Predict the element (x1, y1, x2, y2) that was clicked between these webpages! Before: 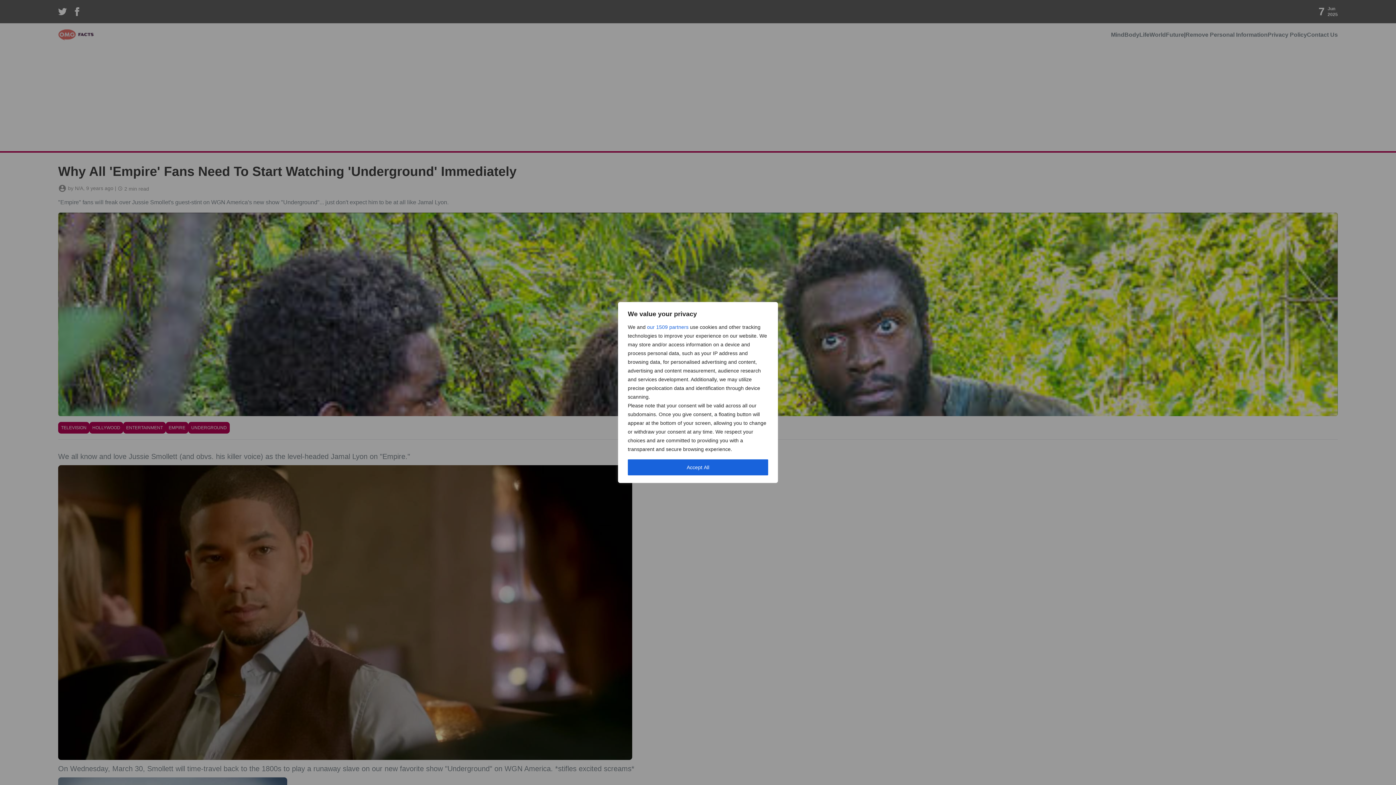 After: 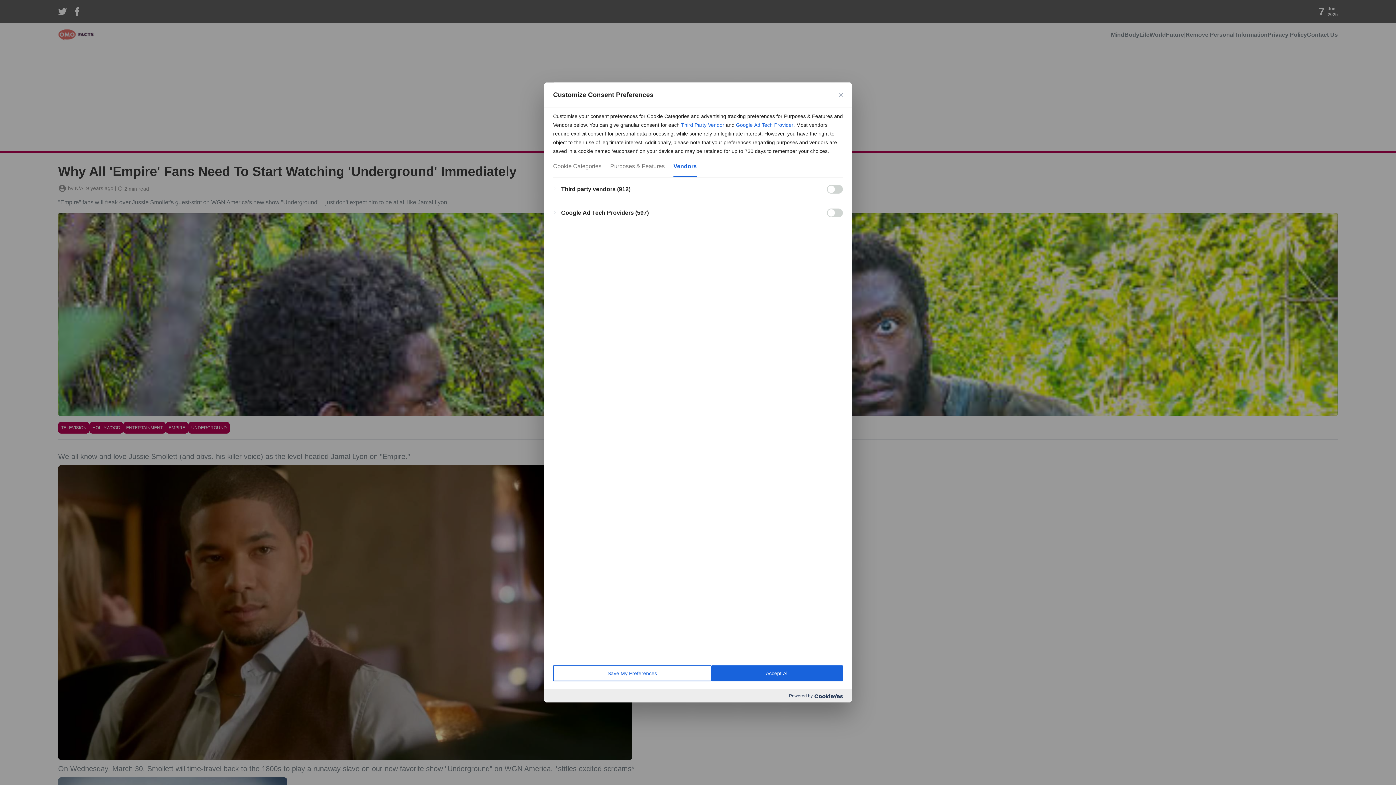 Action: label: our 1509 partners bbox: (647, 322, 688, 331)